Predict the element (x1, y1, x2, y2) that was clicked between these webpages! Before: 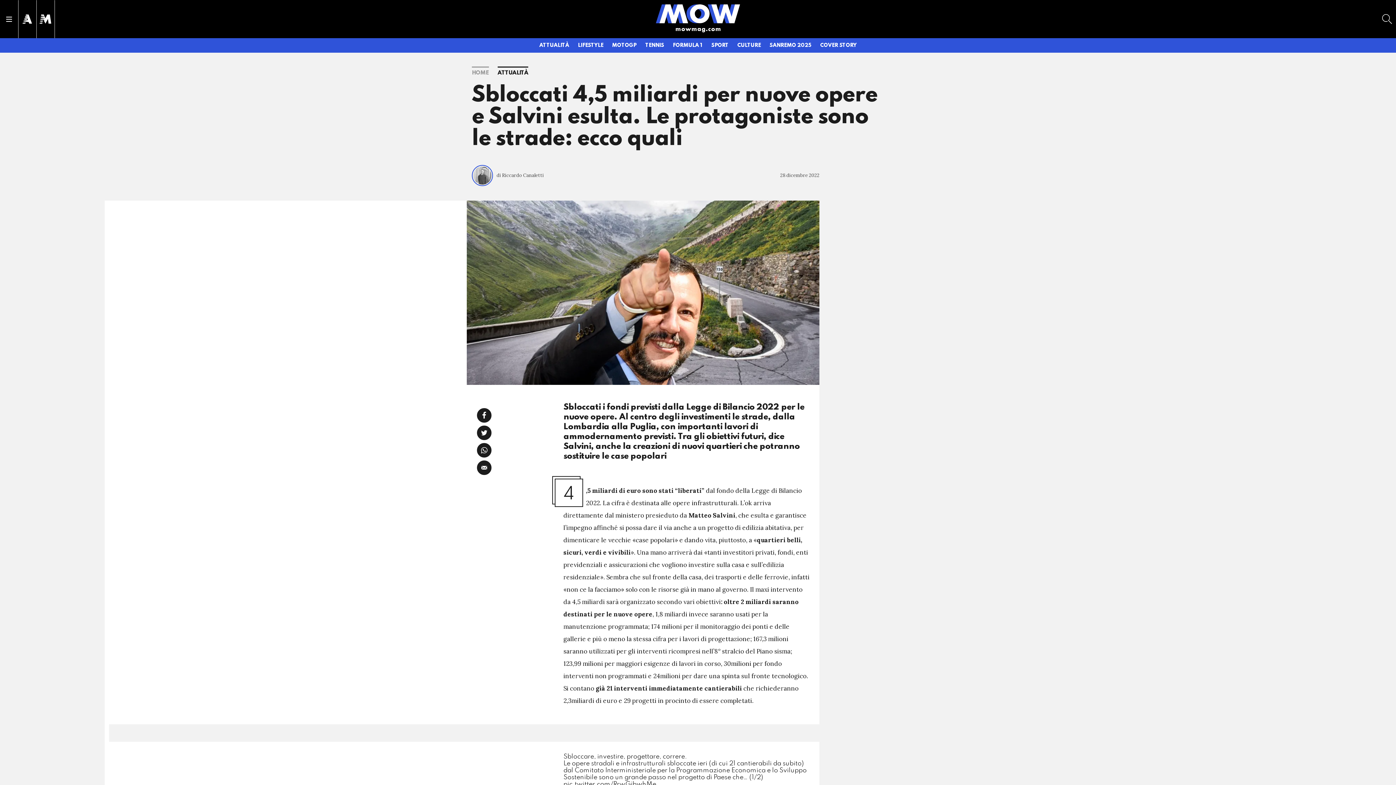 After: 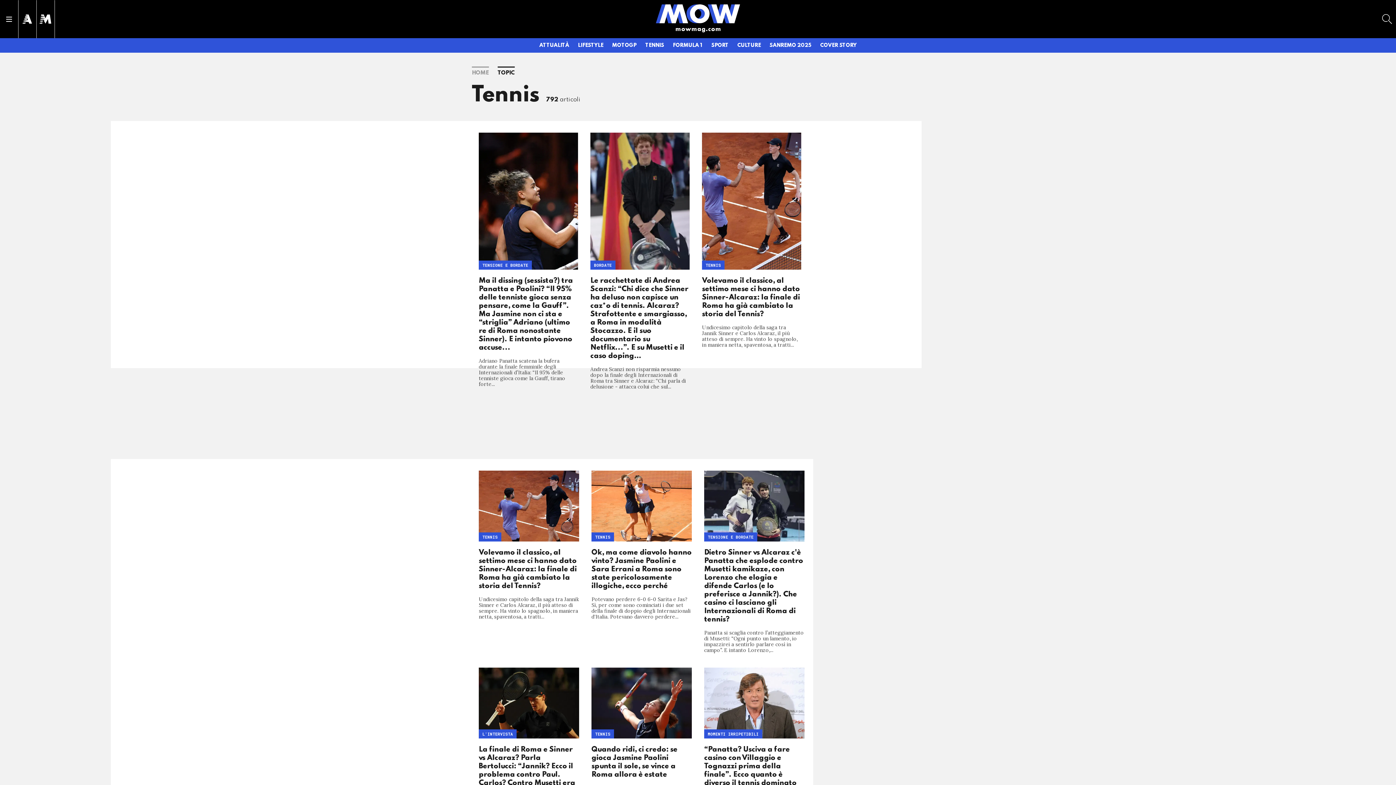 Action: bbox: (642, 38, 667, 52) label: TENNIS